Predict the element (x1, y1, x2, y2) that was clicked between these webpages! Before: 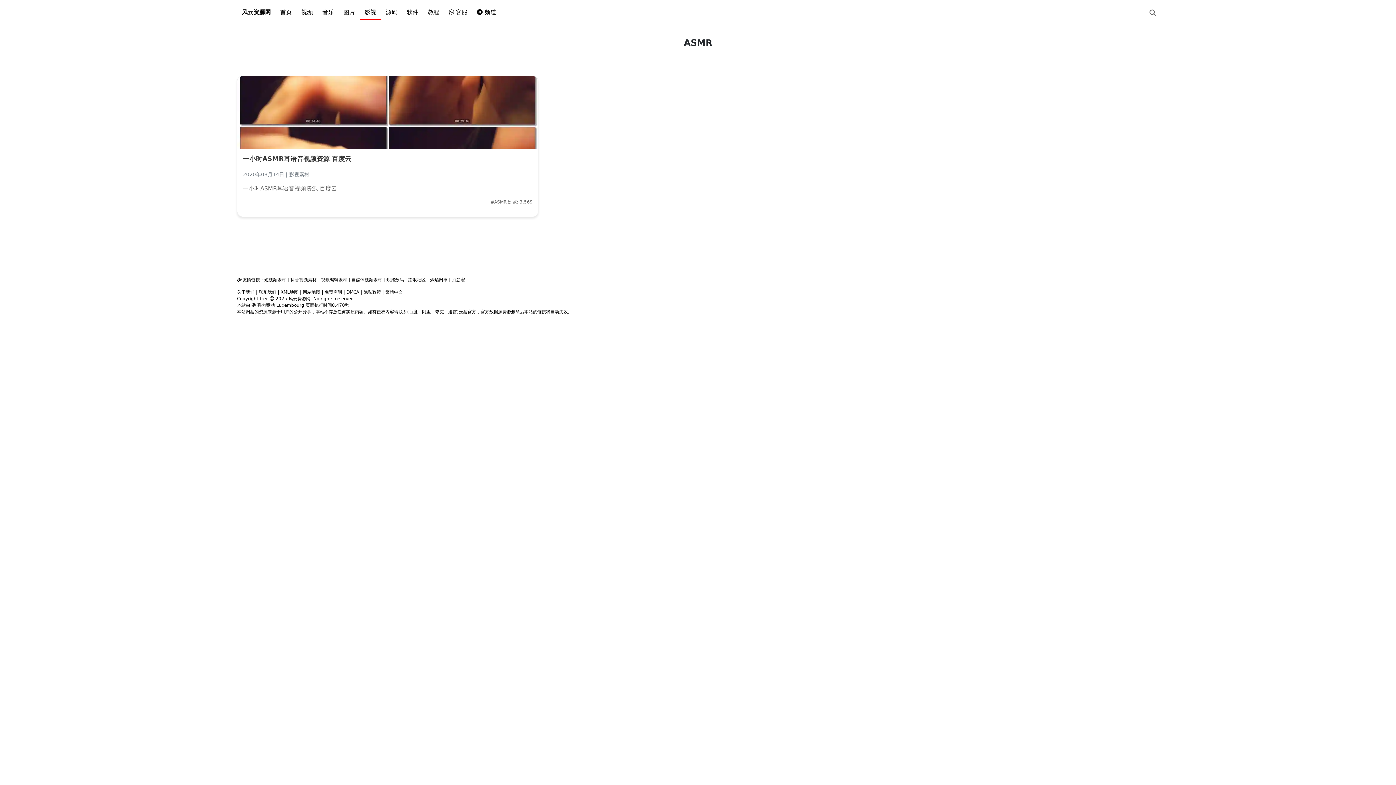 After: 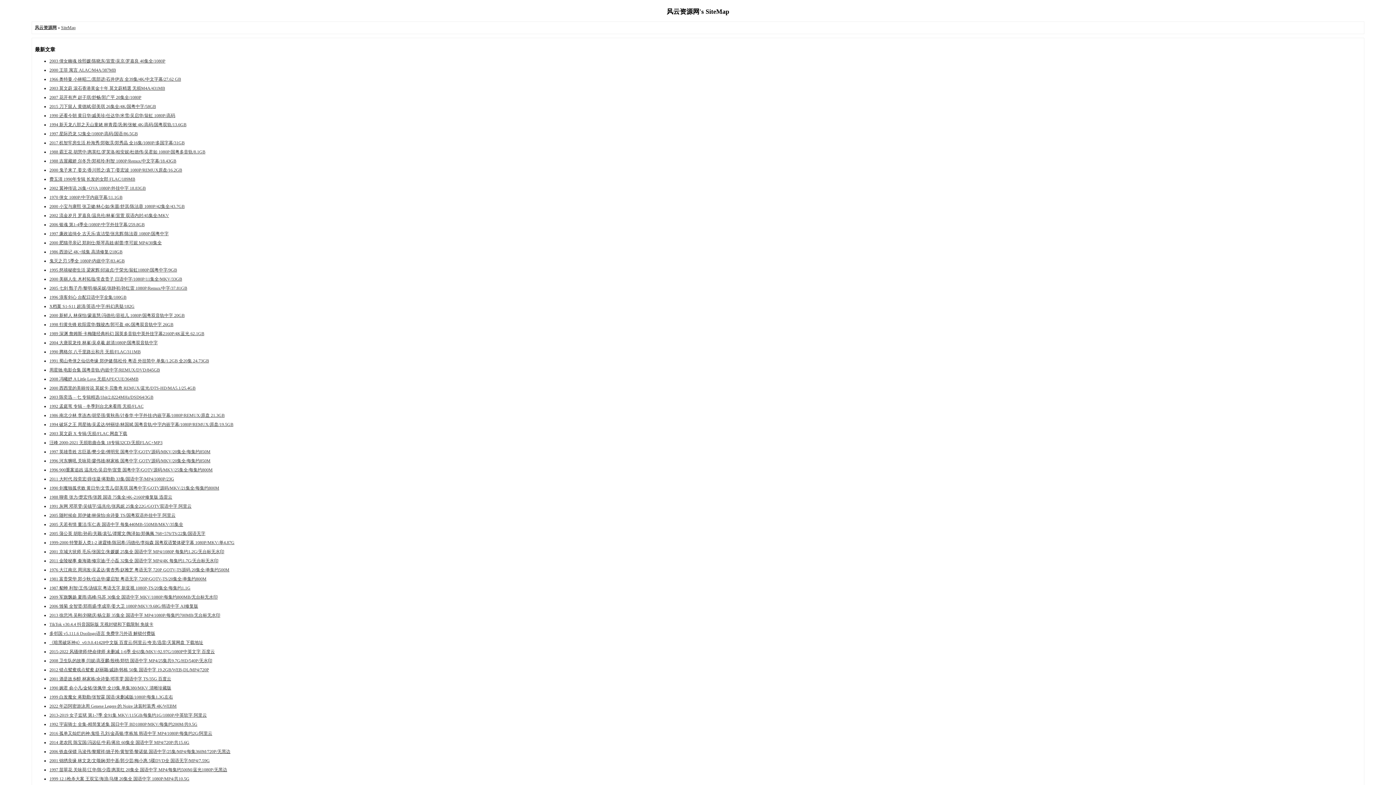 Action: label: 网站地图 bbox: (302, 289, 320, 294)